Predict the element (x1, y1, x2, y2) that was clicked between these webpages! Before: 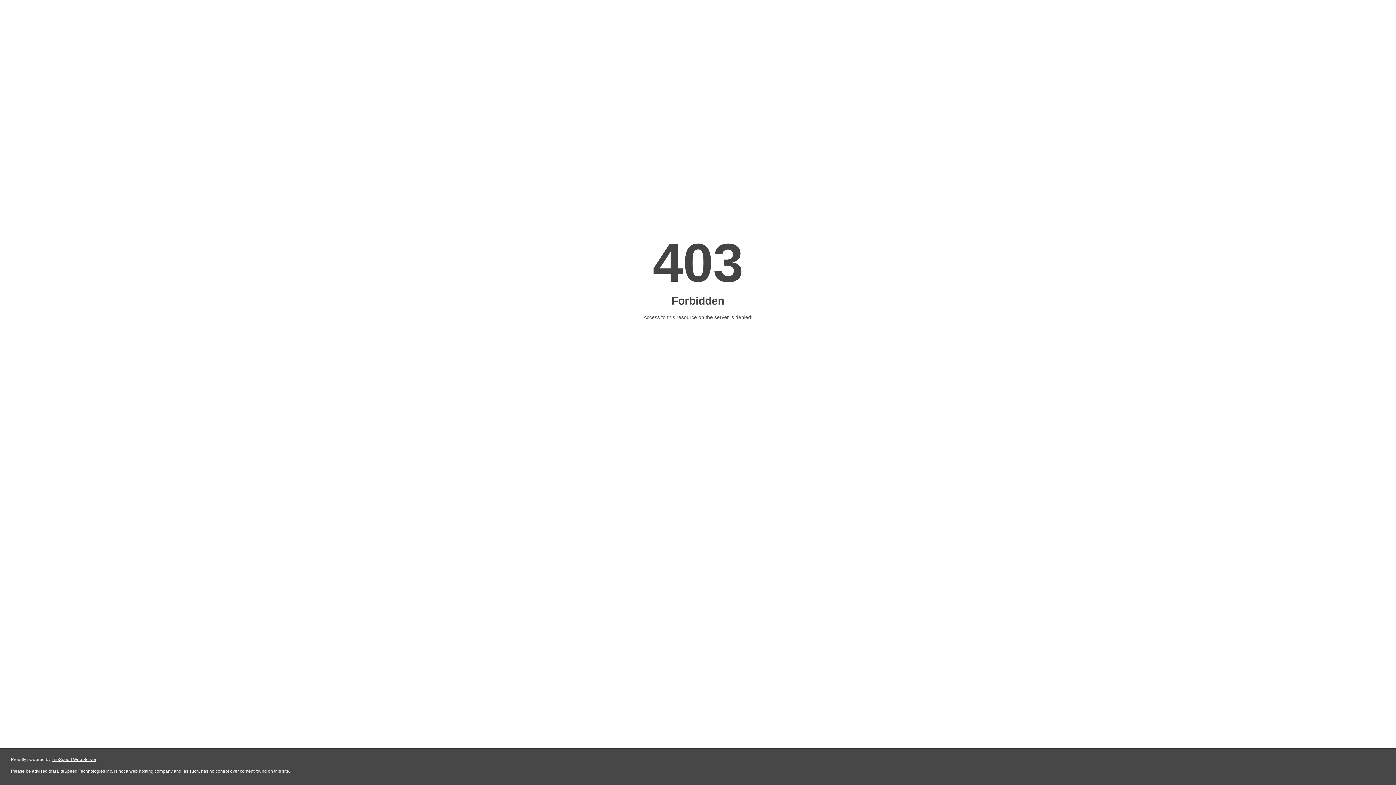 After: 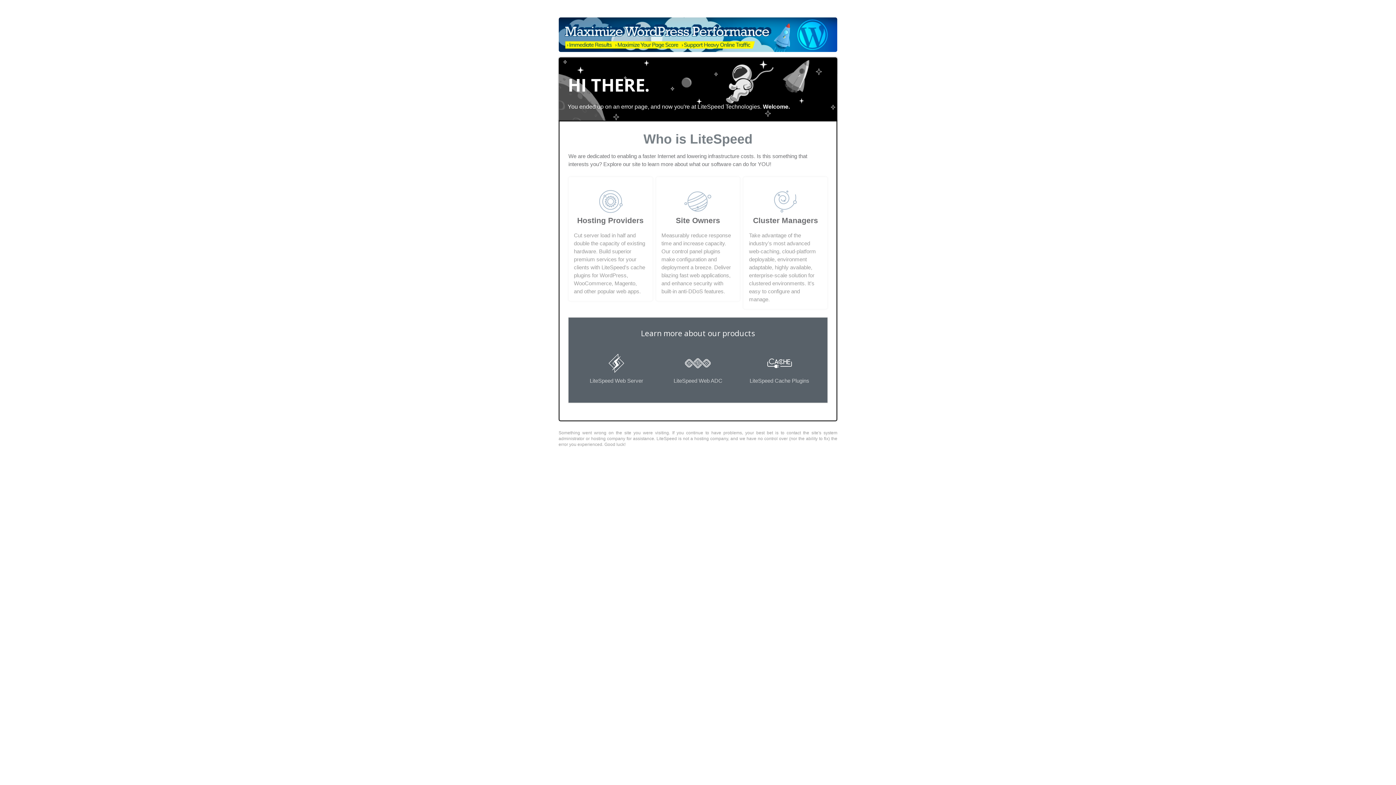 Action: bbox: (51, 757, 96, 762) label: LiteSpeed Web Server